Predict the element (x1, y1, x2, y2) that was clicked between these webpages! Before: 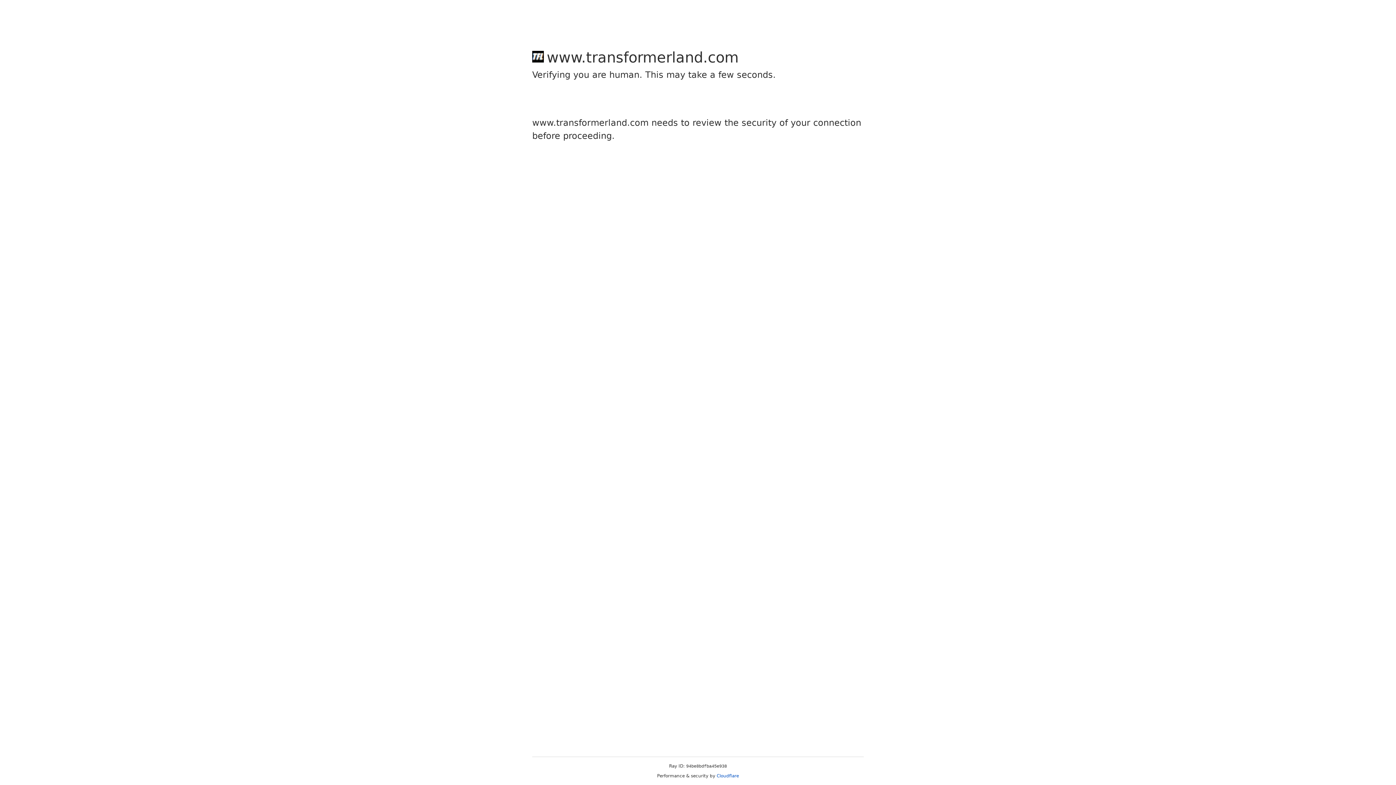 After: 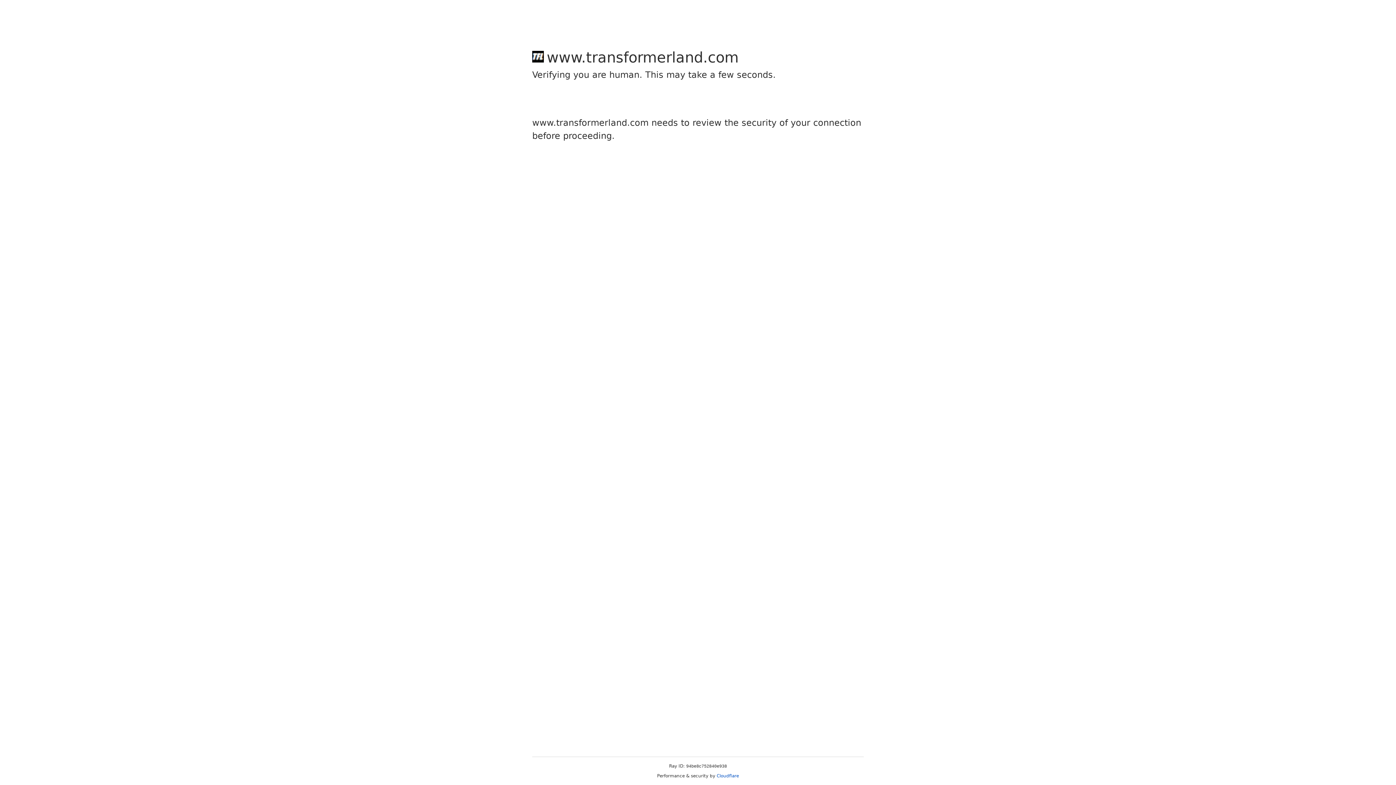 Action: label: Cloudflare bbox: (716, 773, 739, 778)